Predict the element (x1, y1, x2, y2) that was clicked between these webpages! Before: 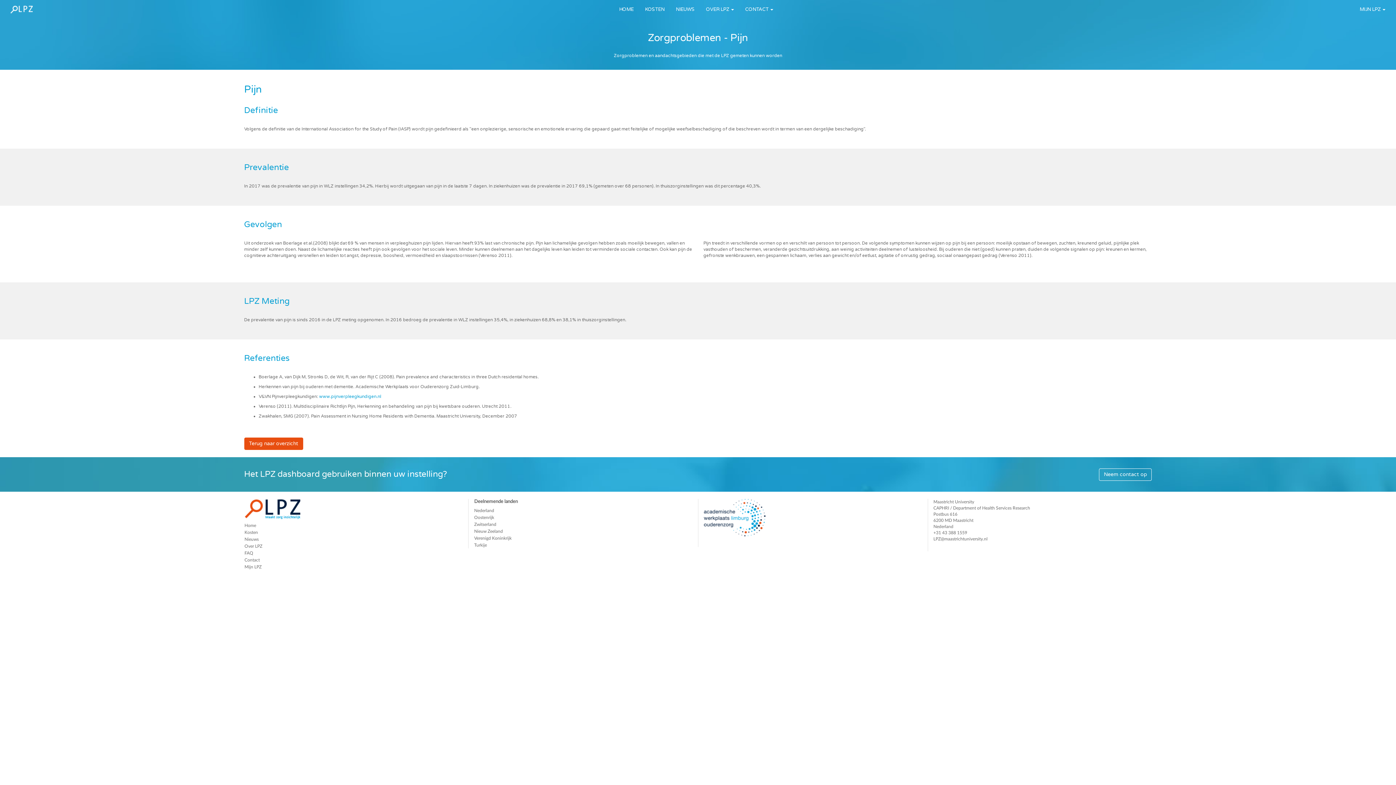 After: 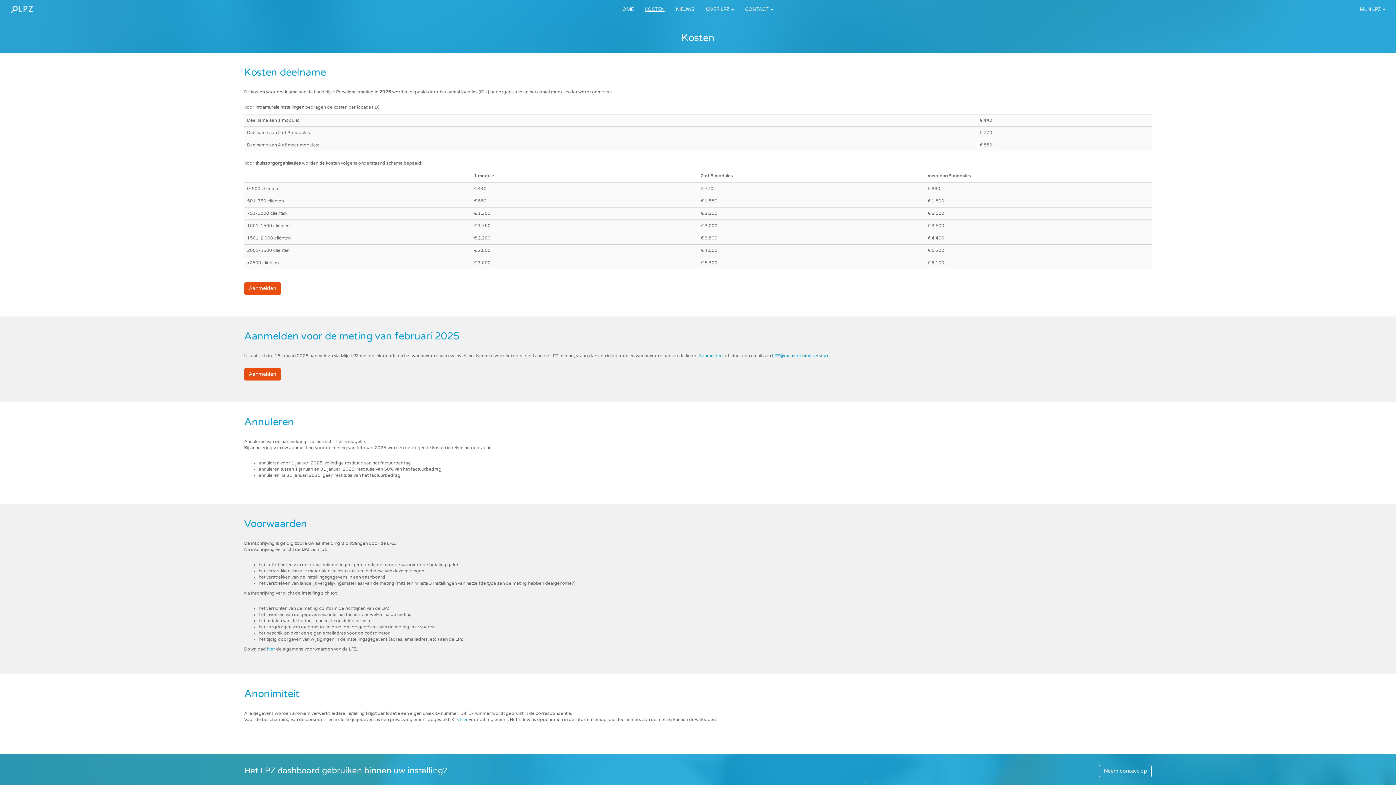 Action: bbox: (640, 4, 669, 14) label: KOSTEN